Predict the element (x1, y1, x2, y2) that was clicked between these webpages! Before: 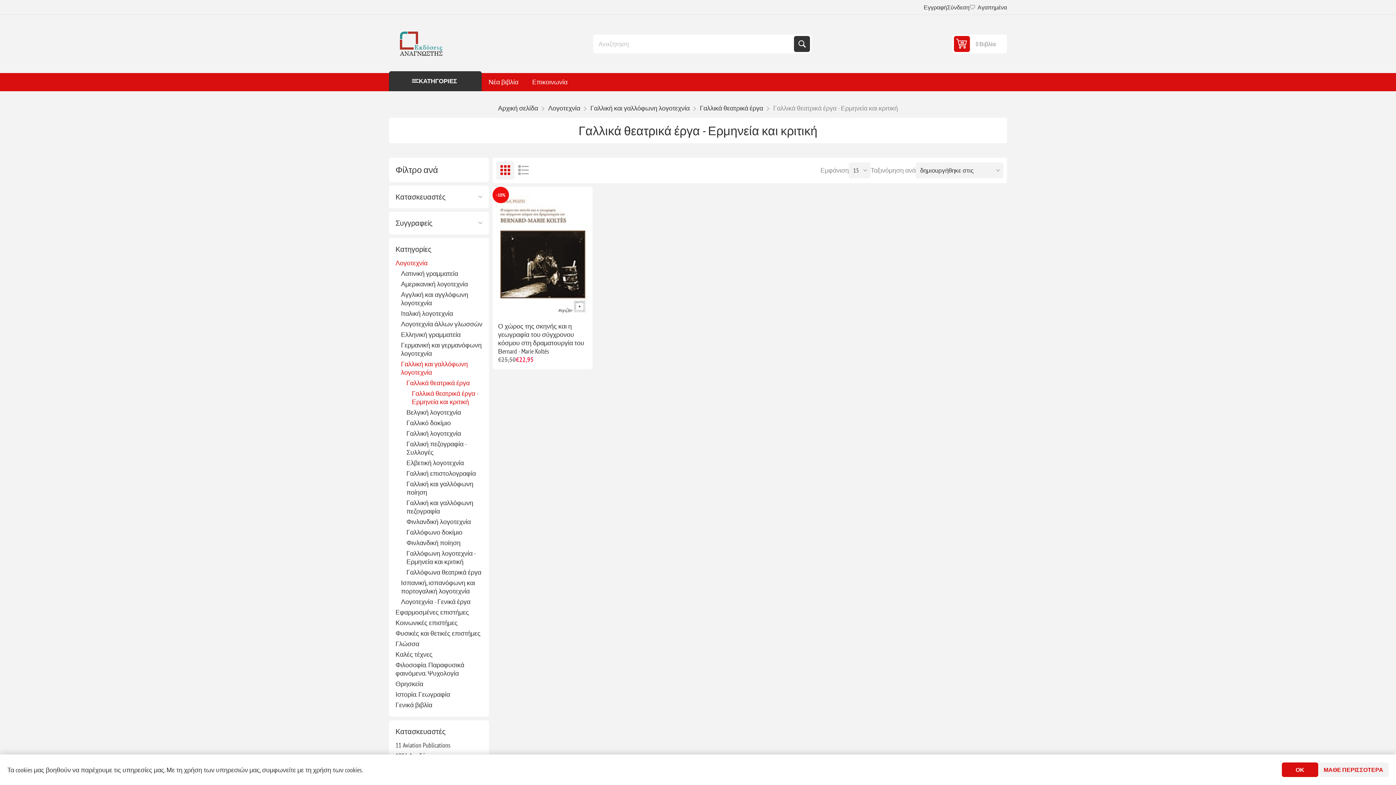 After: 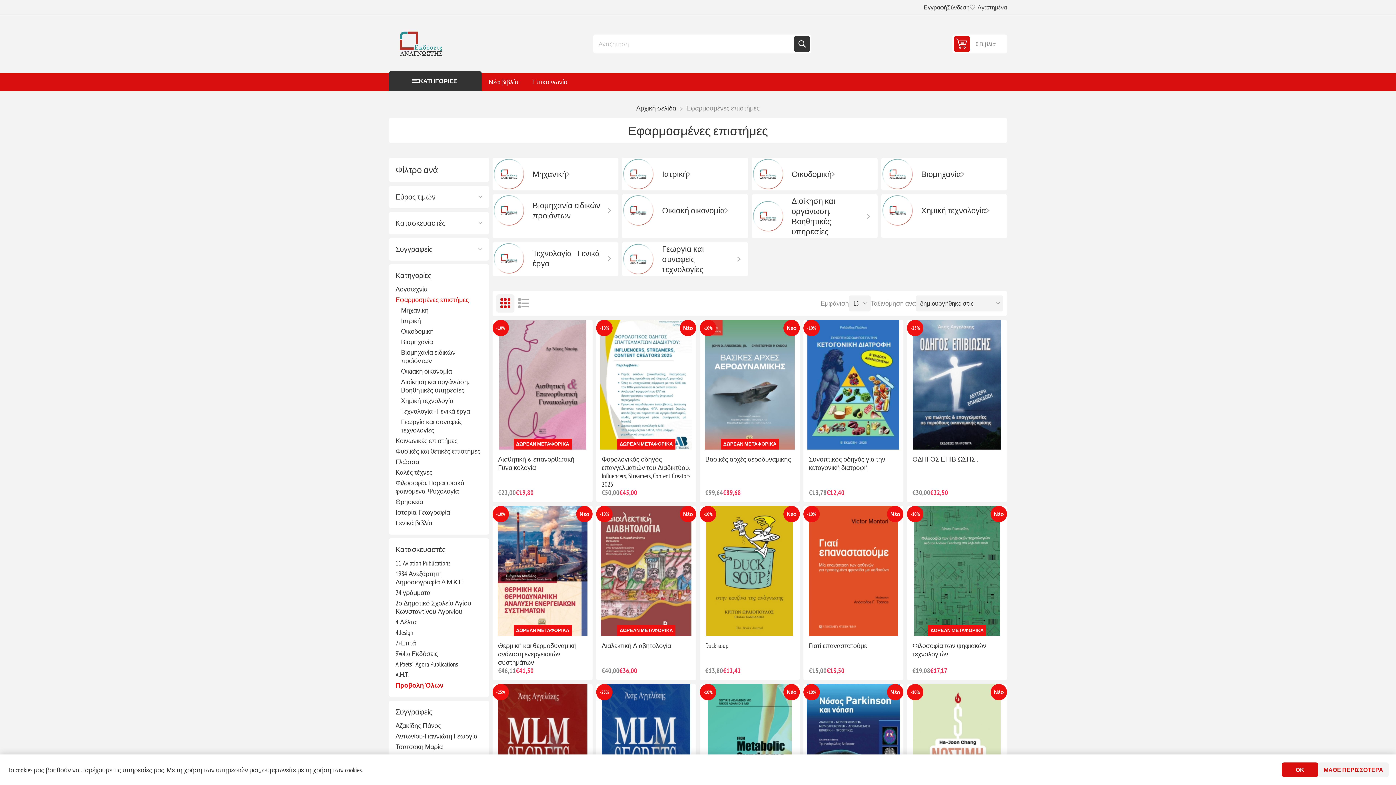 Action: label: Εφαρμοσμένες επιστήμες bbox: (395, 607, 469, 617)